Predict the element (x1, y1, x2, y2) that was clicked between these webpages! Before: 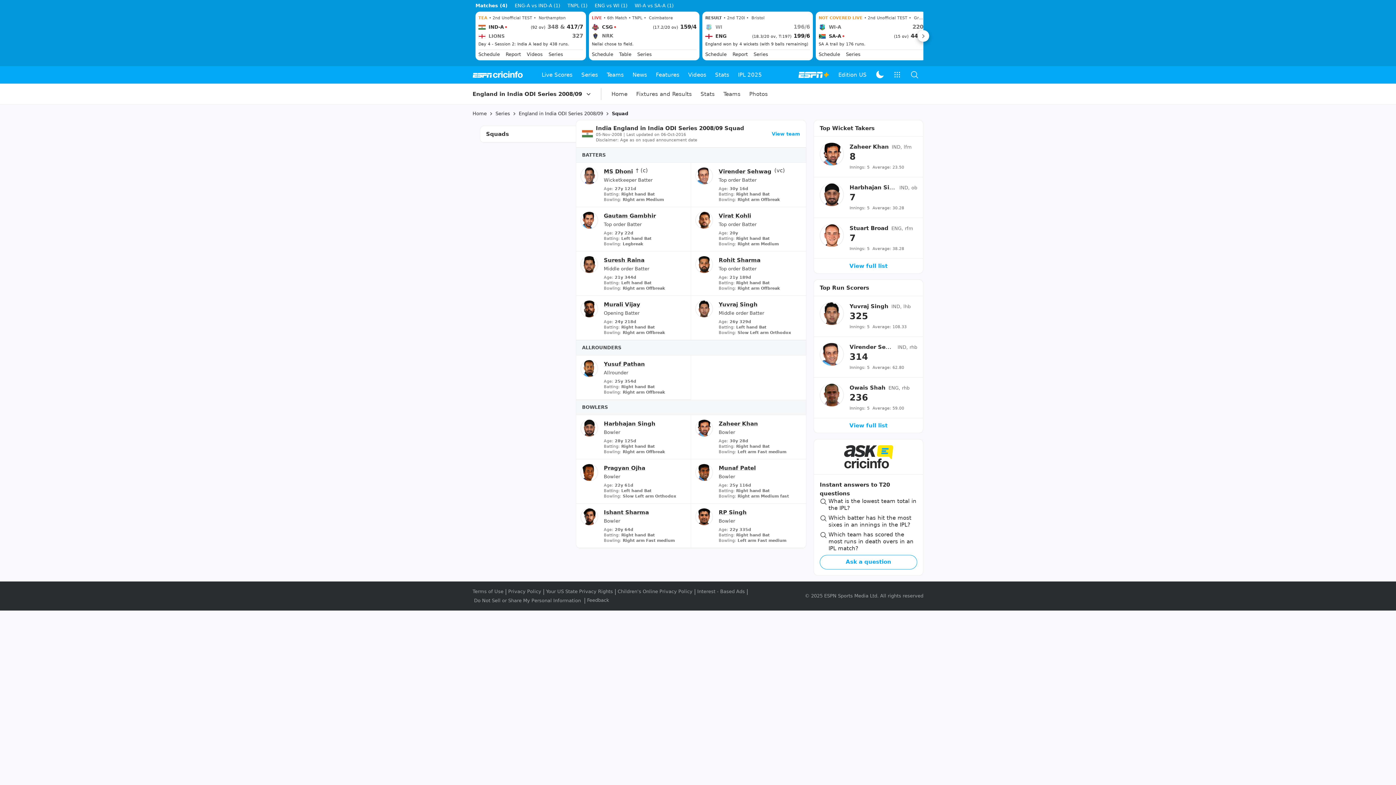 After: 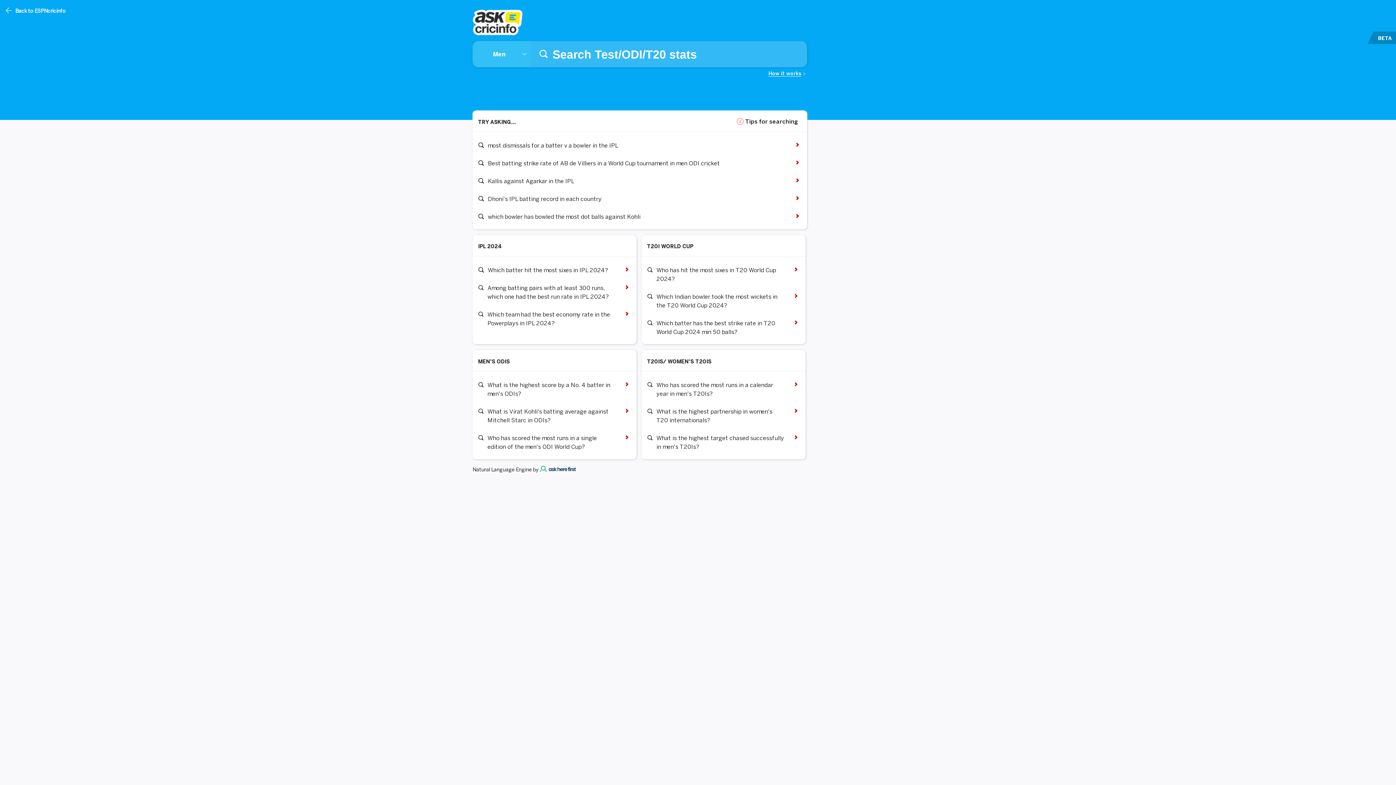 Action: bbox: (814, 584, 923, 619)